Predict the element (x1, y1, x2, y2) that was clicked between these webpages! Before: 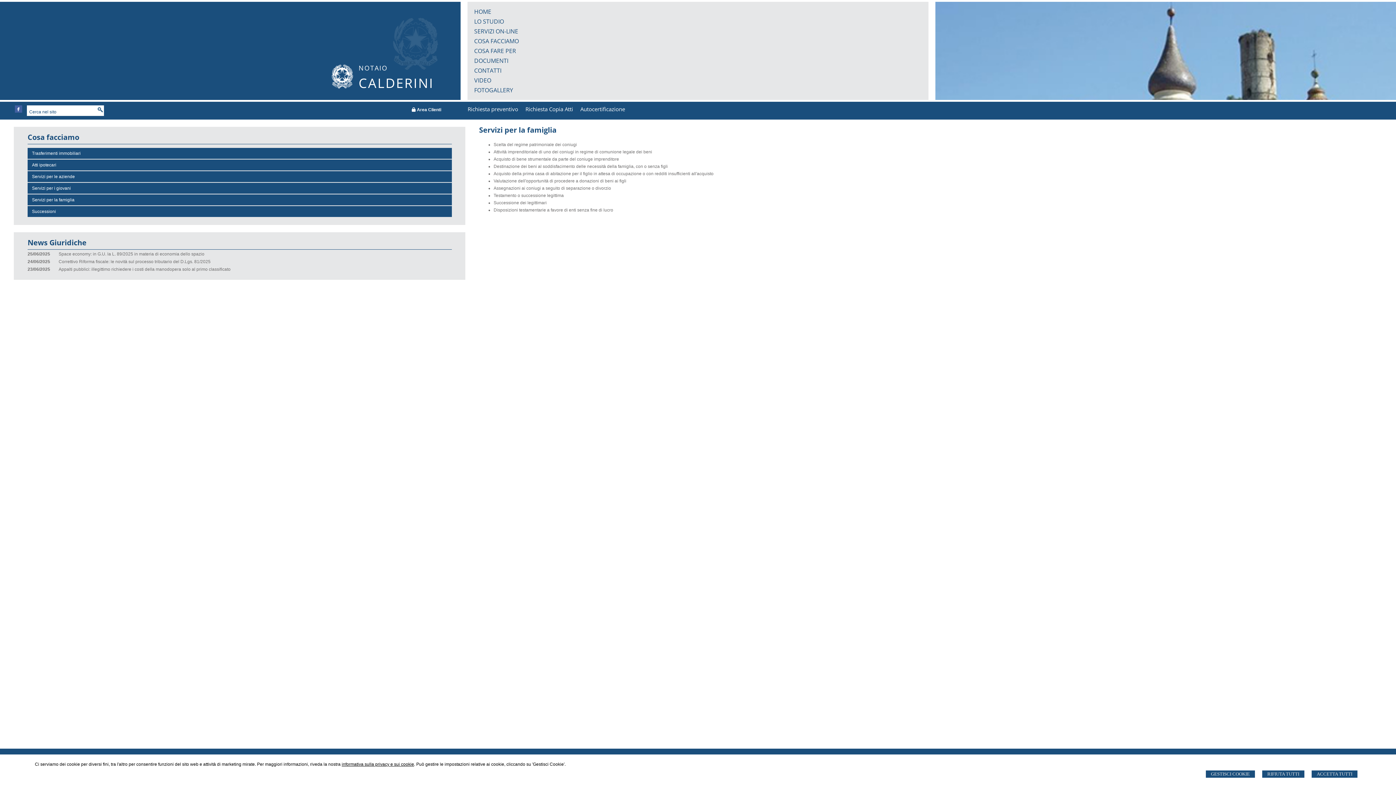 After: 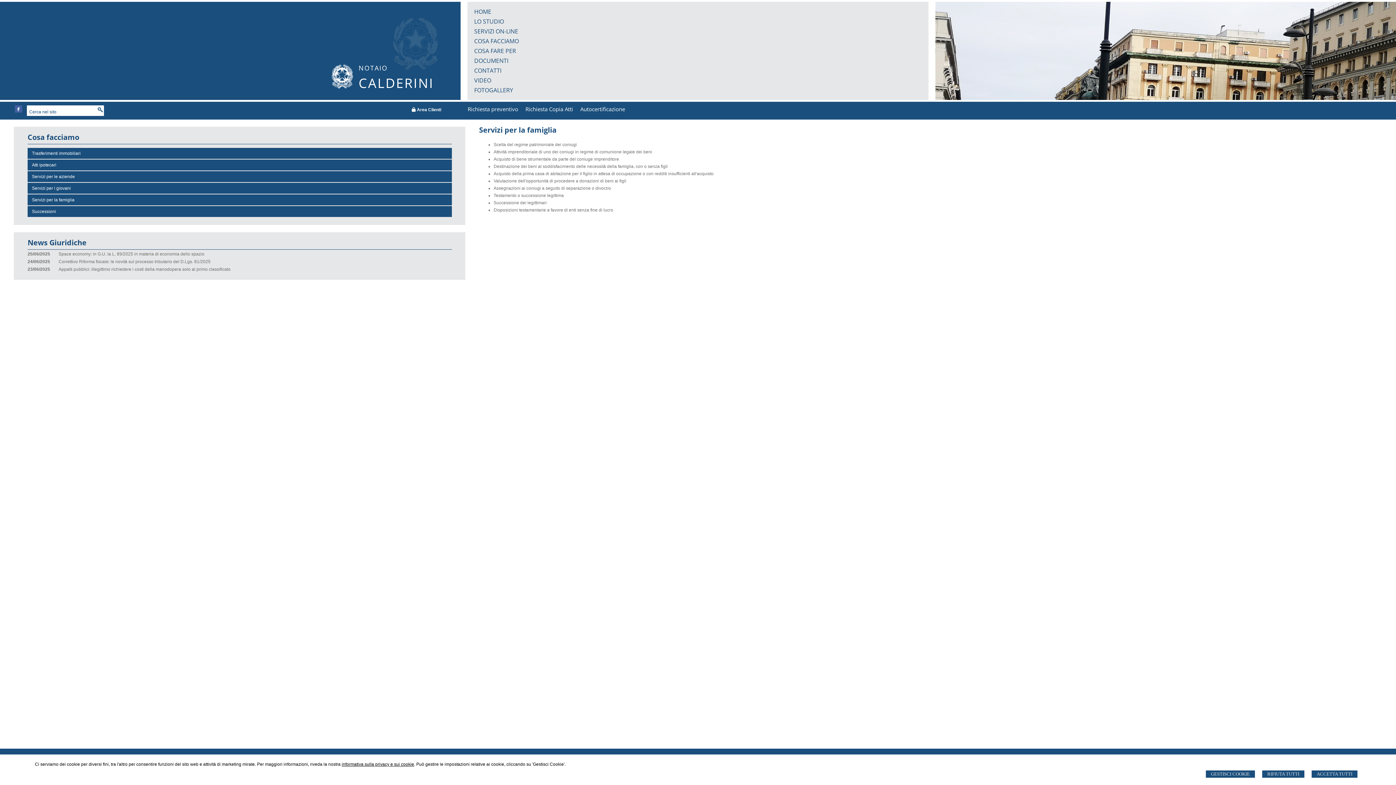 Action: label: Servizi per la famiglia bbox: (32, 197, 74, 202)